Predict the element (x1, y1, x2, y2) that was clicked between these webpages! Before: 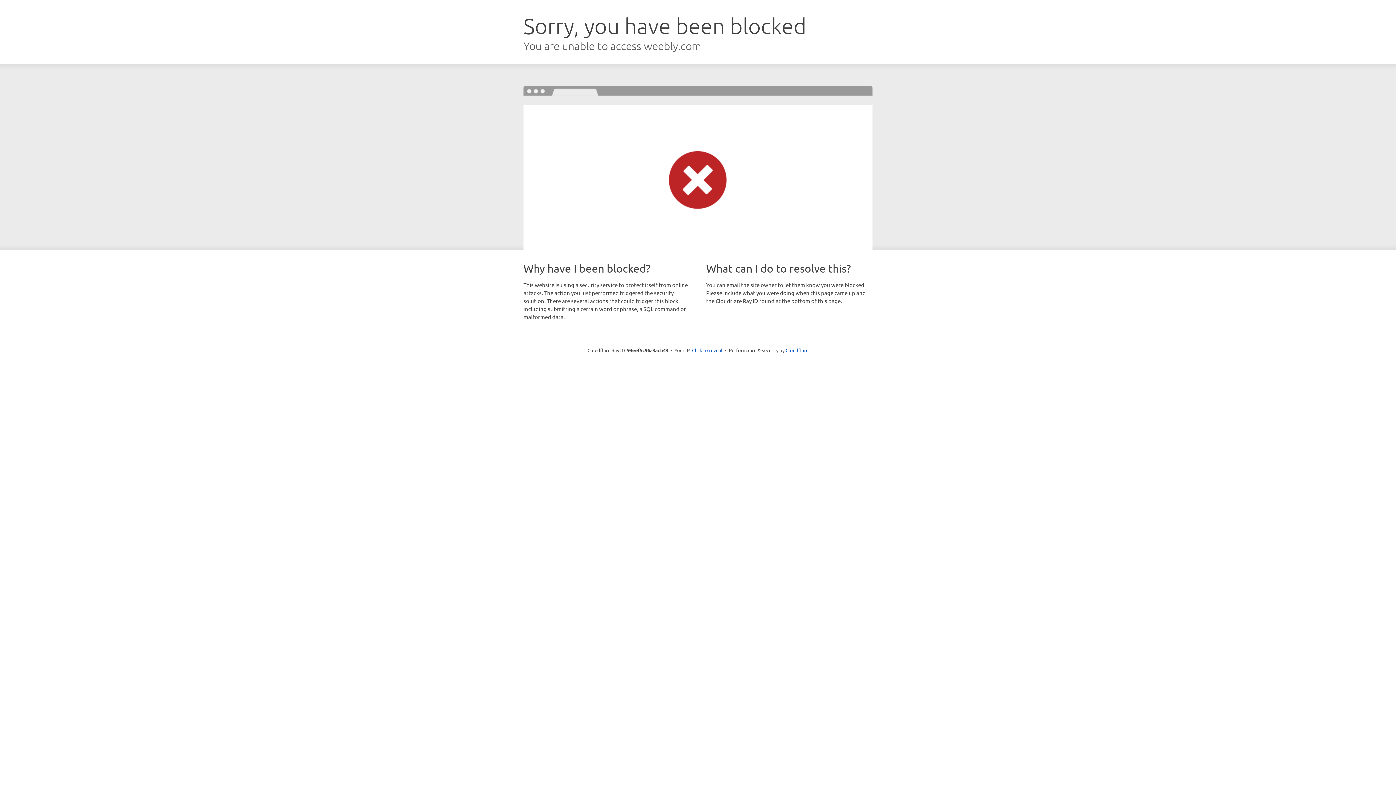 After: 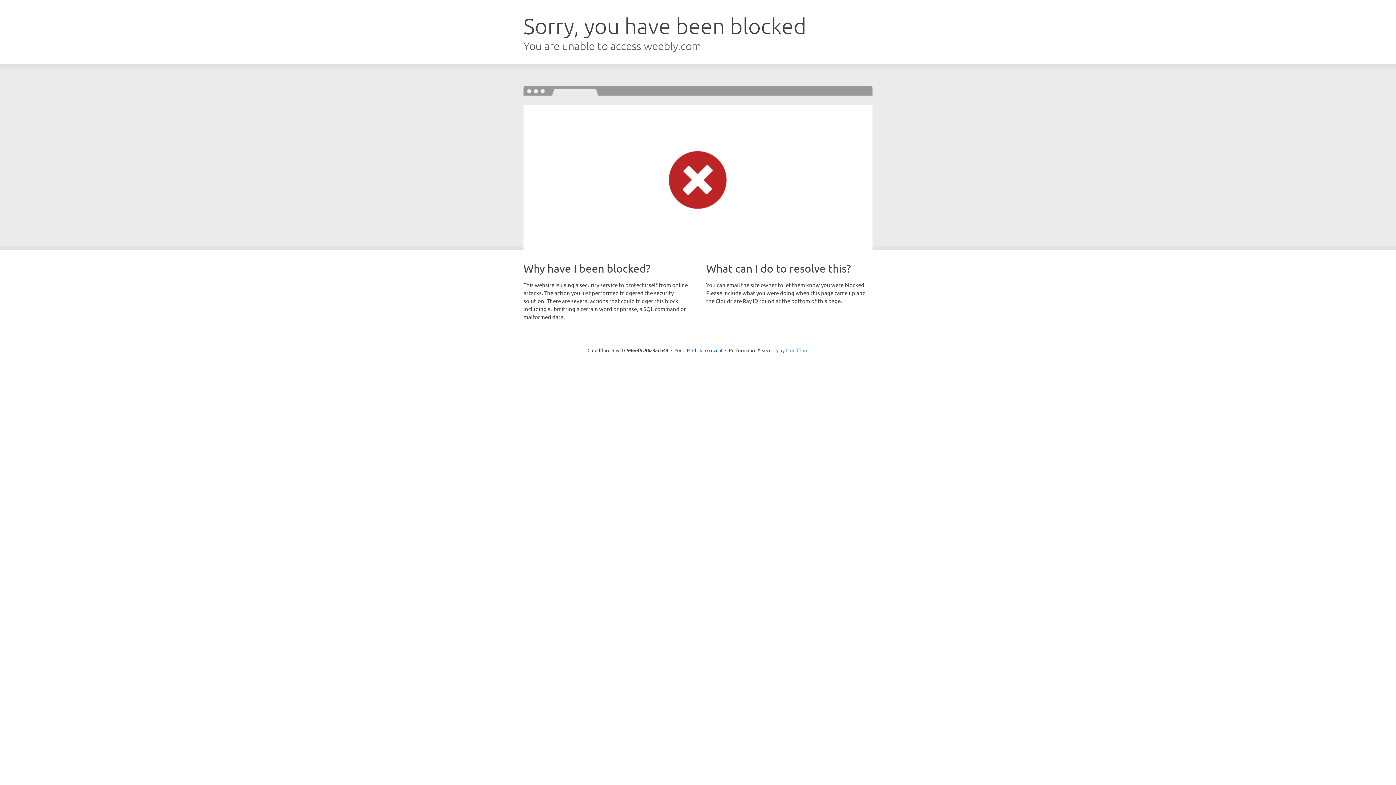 Action: bbox: (785, 347, 808, 353) label: Cloudflare